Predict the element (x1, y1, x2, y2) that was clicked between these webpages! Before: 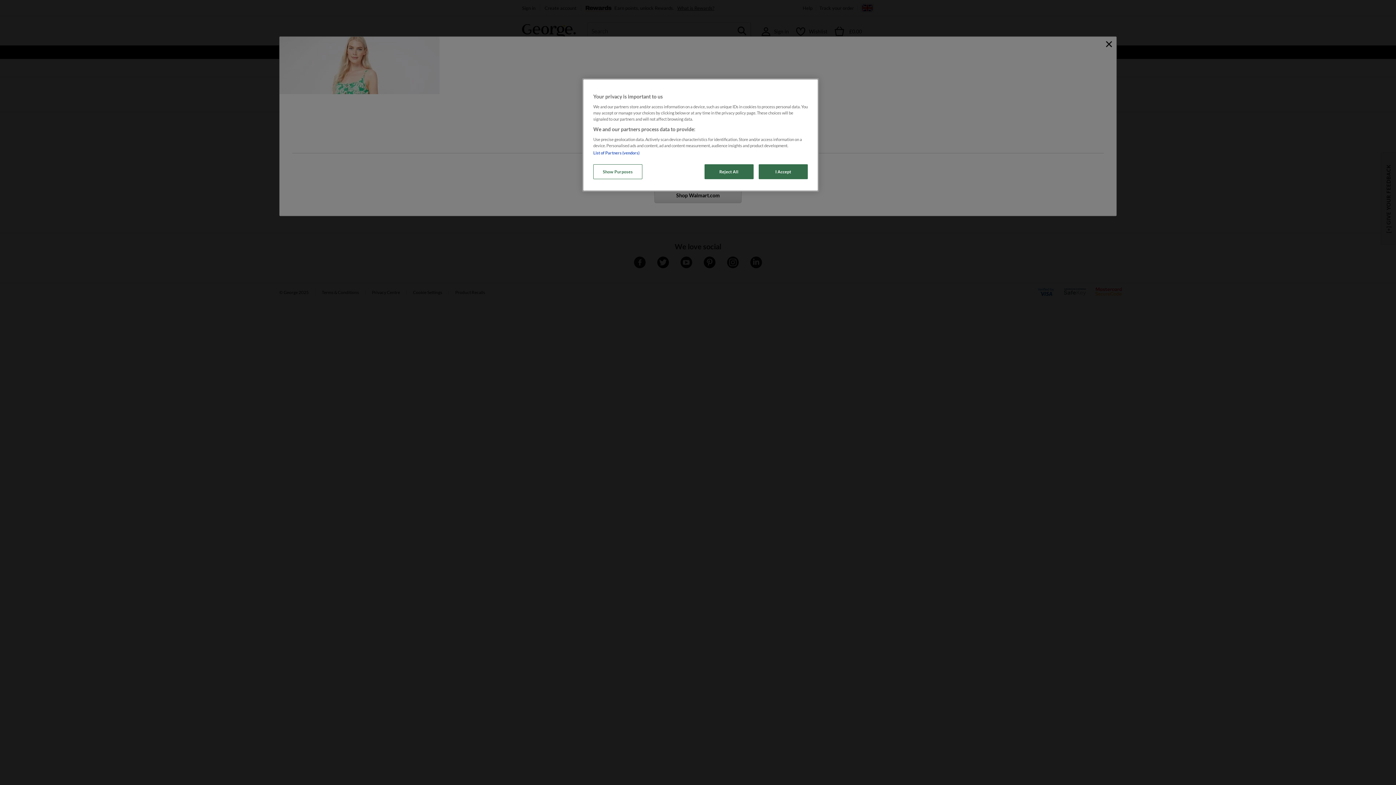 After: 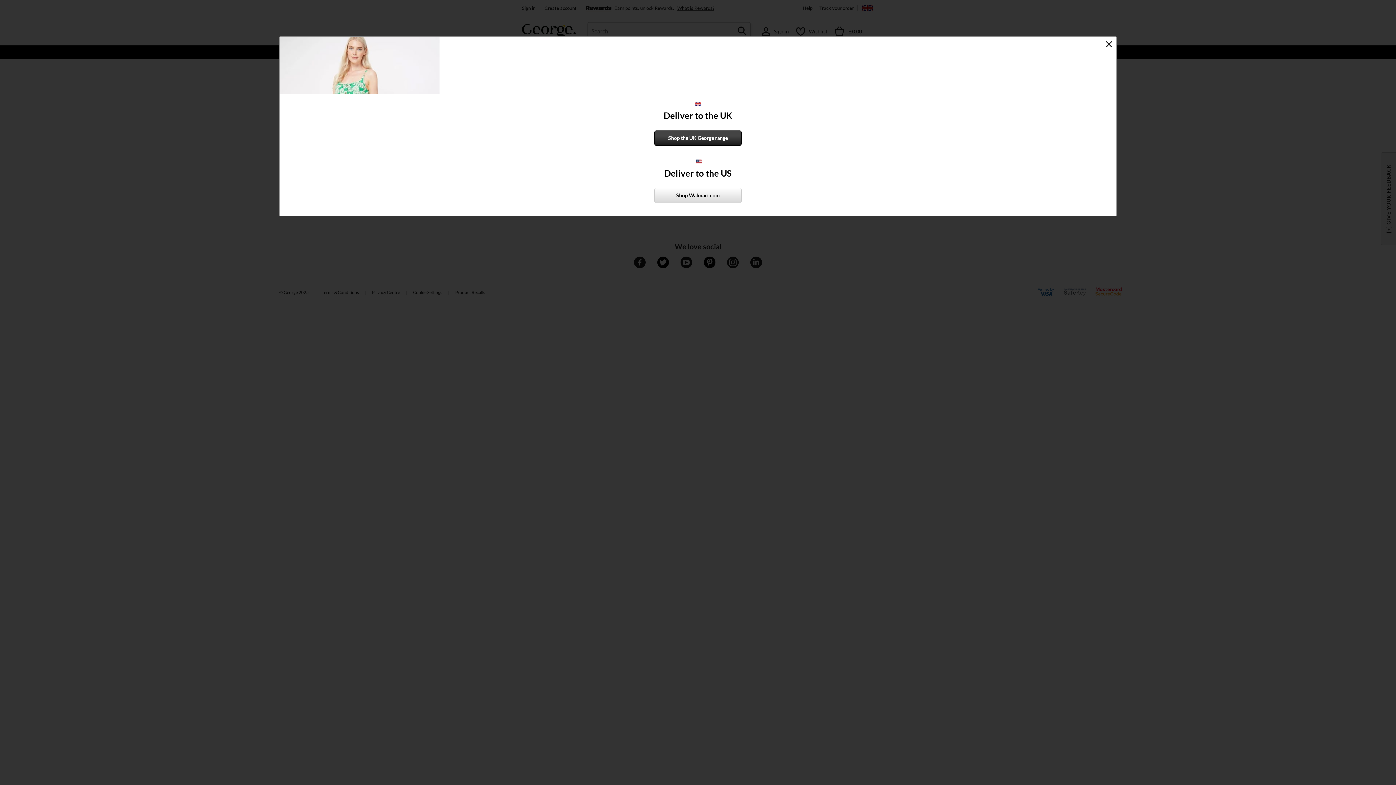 Action: bbox: (758, 164, 808, 179) label: I Accept